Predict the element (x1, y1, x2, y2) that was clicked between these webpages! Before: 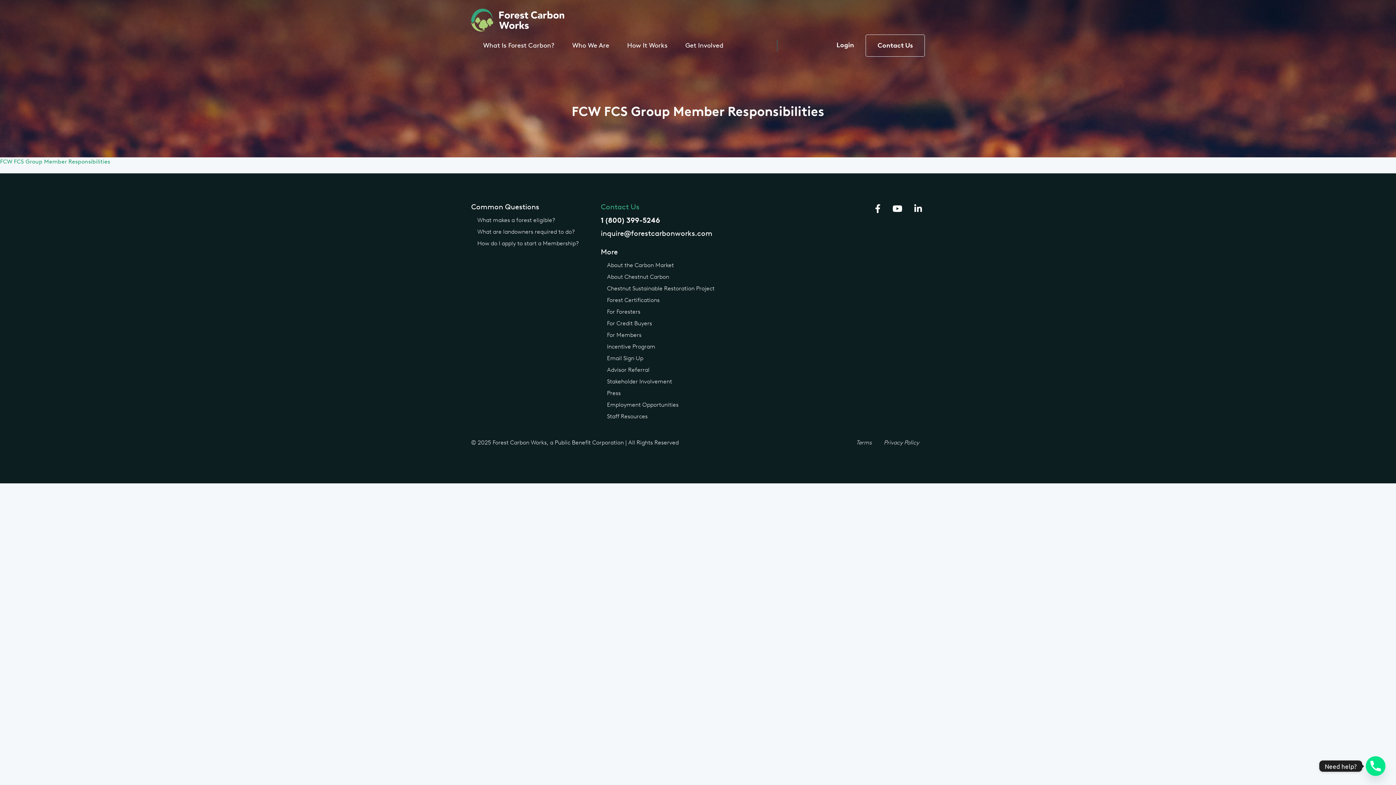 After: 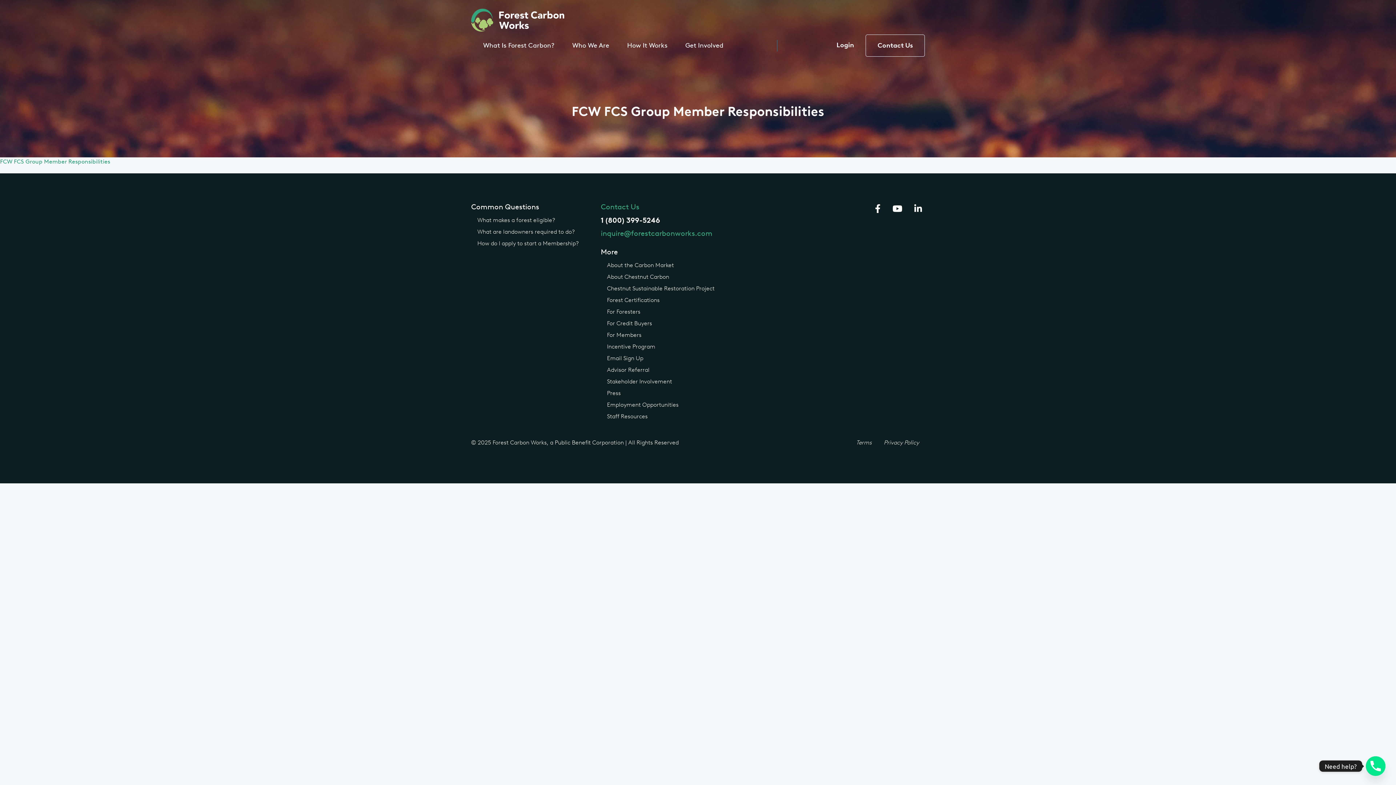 Action: label: inquire@forestcarbonworks.com bbox: (600, 228, 712, 238)